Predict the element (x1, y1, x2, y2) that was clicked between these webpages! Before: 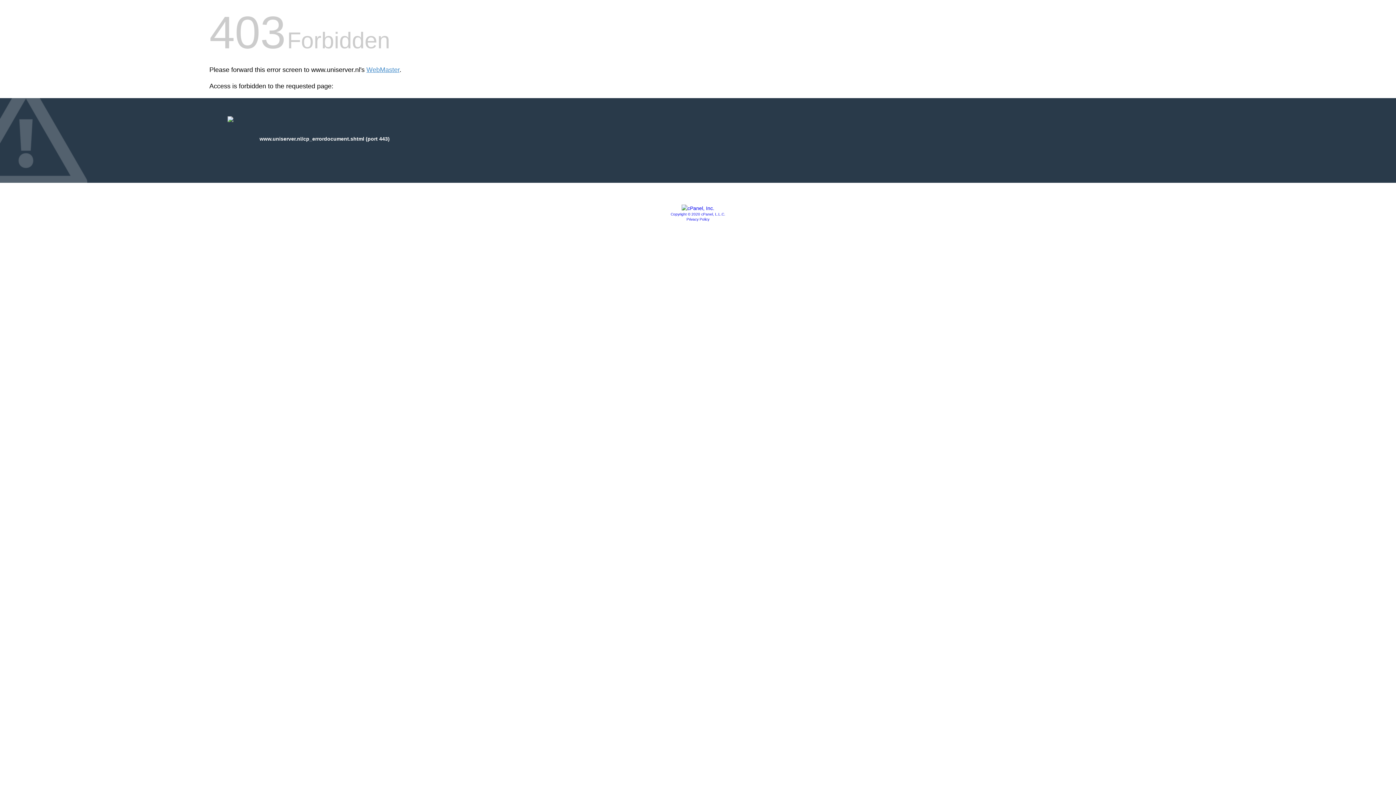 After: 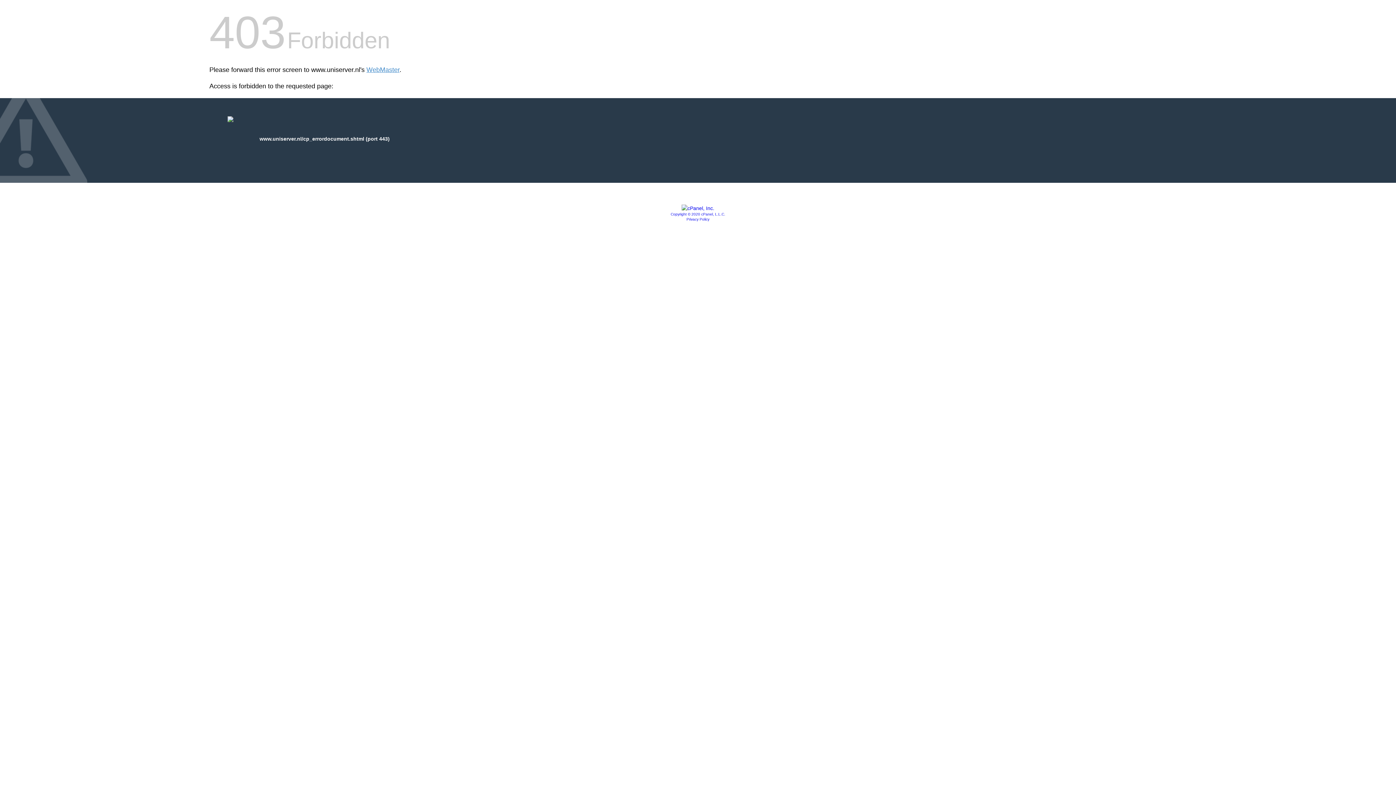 Action: label: Privacy Policy bbox: (686, 217, 709, 221)